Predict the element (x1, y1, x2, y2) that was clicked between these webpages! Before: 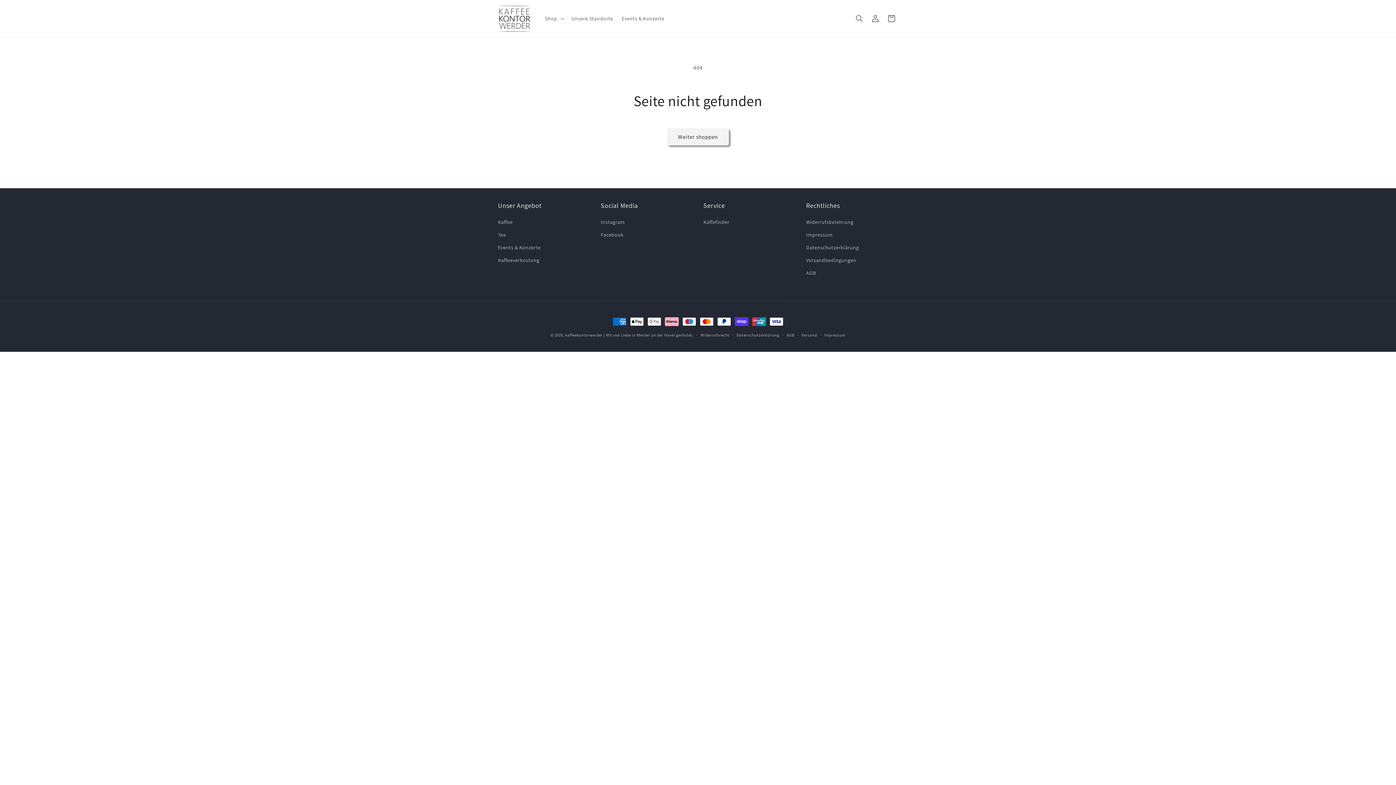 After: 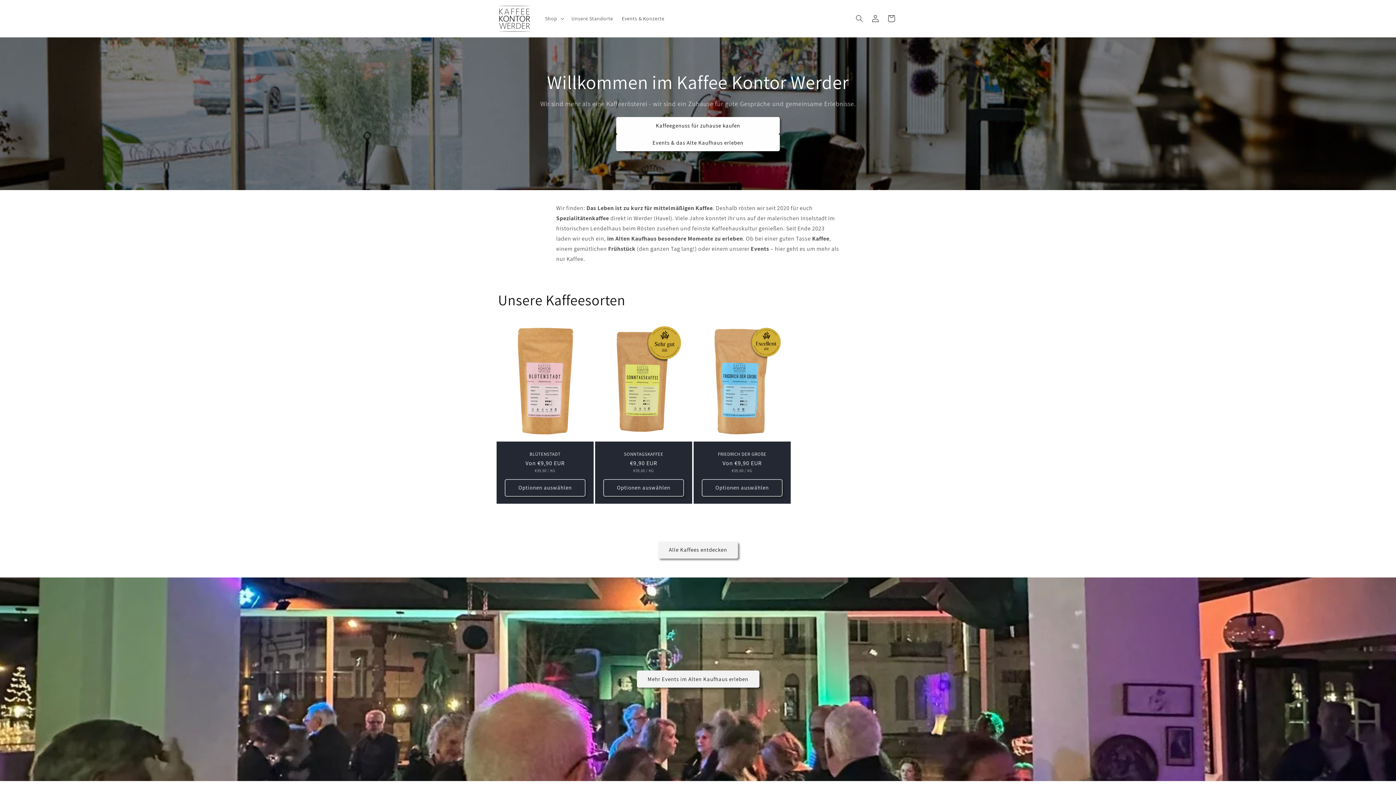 Action: bbox: (565, 332, 602, 337) label: kaffeekontorwerder